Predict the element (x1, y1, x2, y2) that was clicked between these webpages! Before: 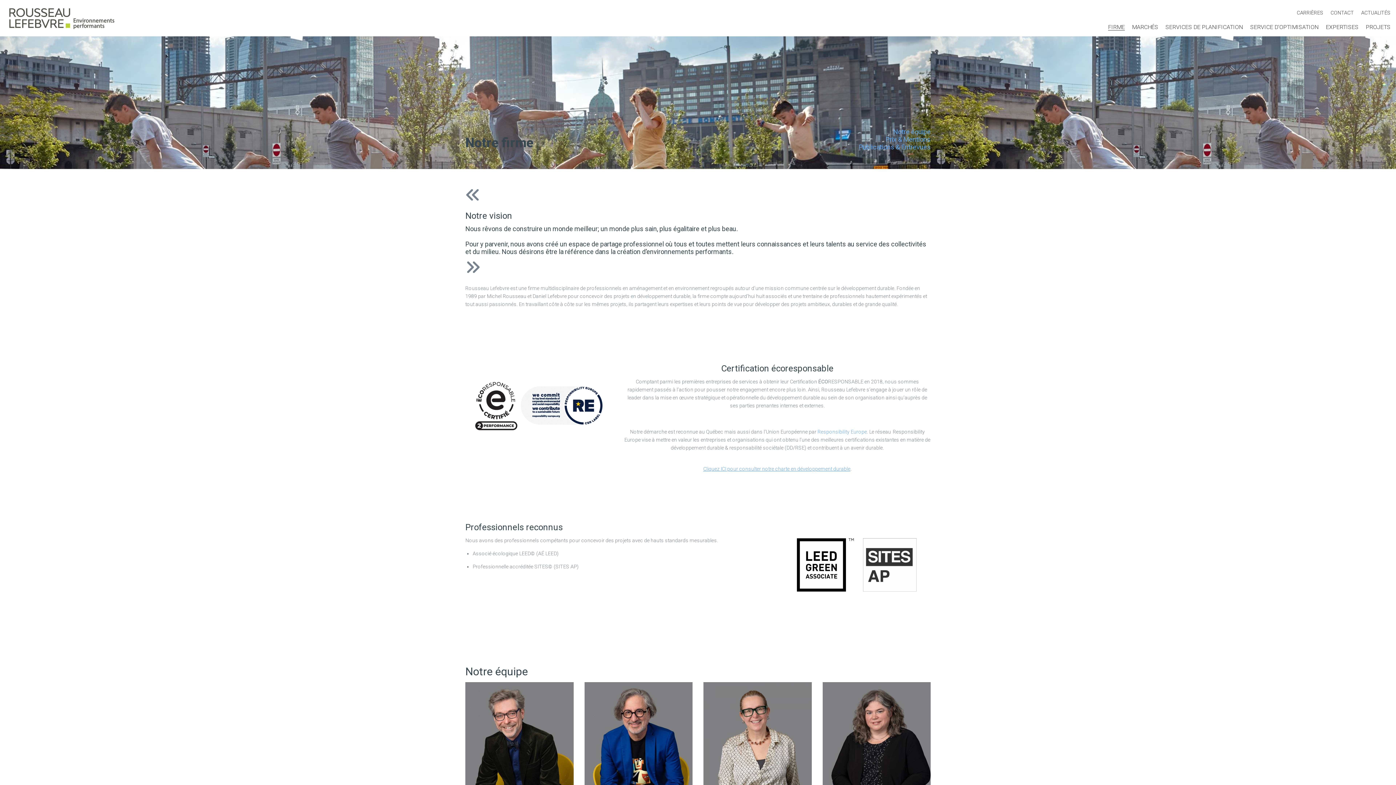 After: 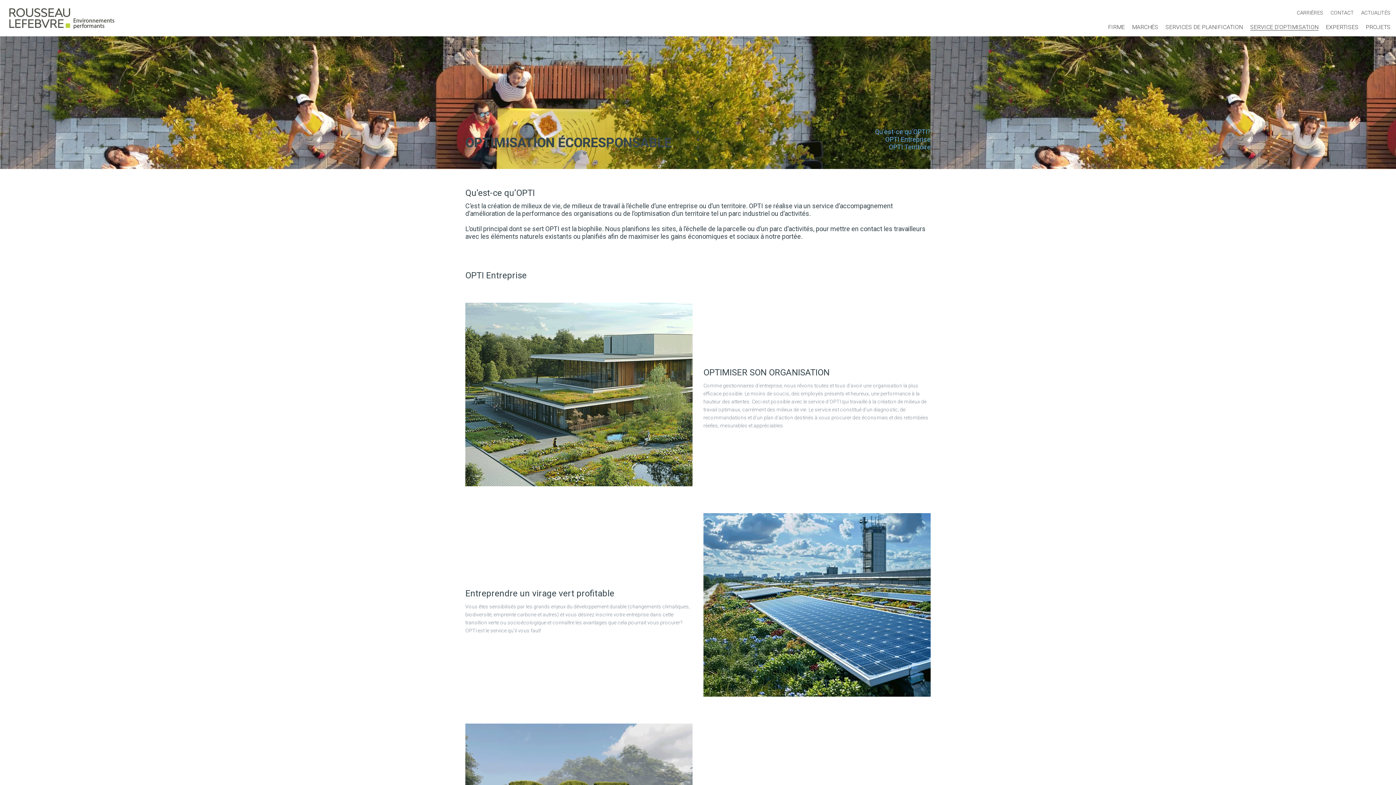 Action: label: SERVICE D’OPTIMISATION bbox: (1250, 23, 1318, 30)